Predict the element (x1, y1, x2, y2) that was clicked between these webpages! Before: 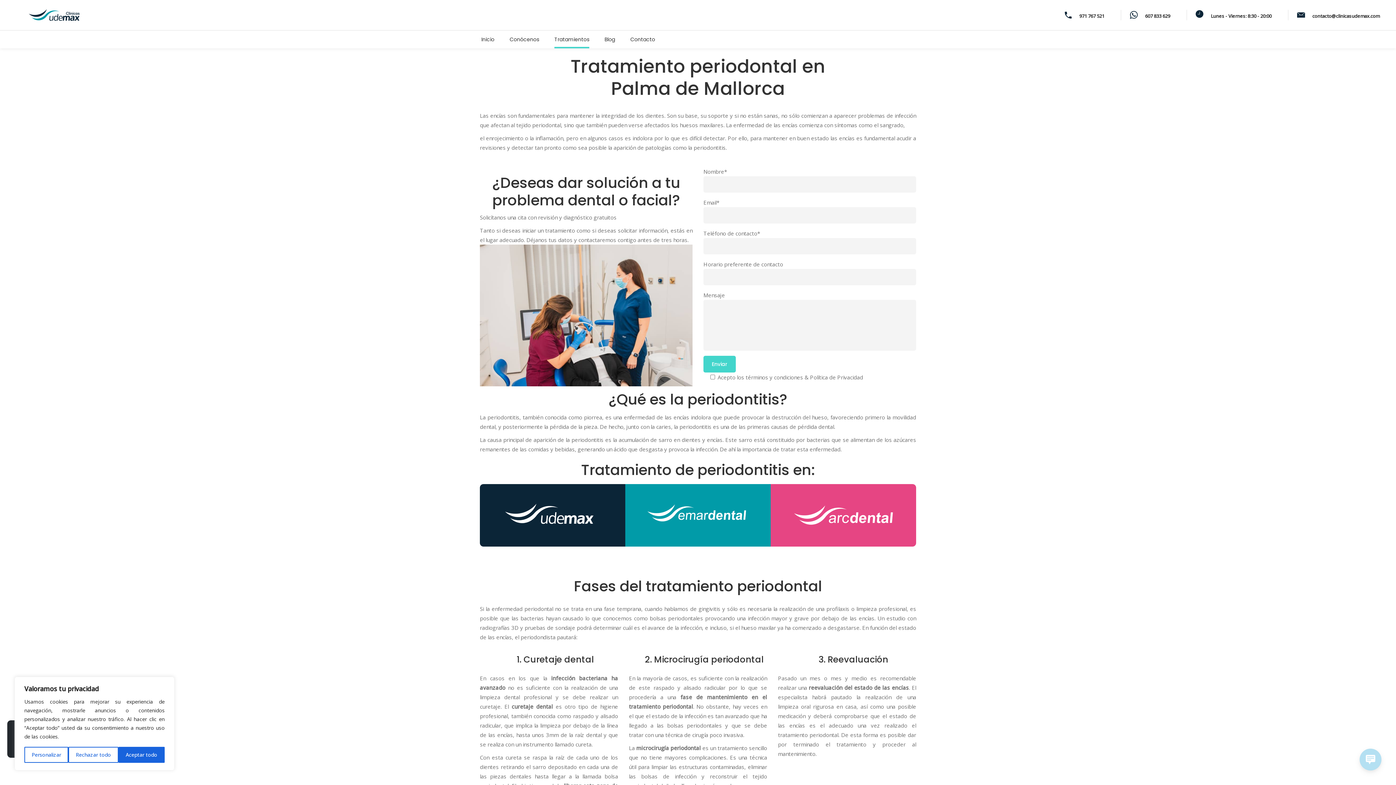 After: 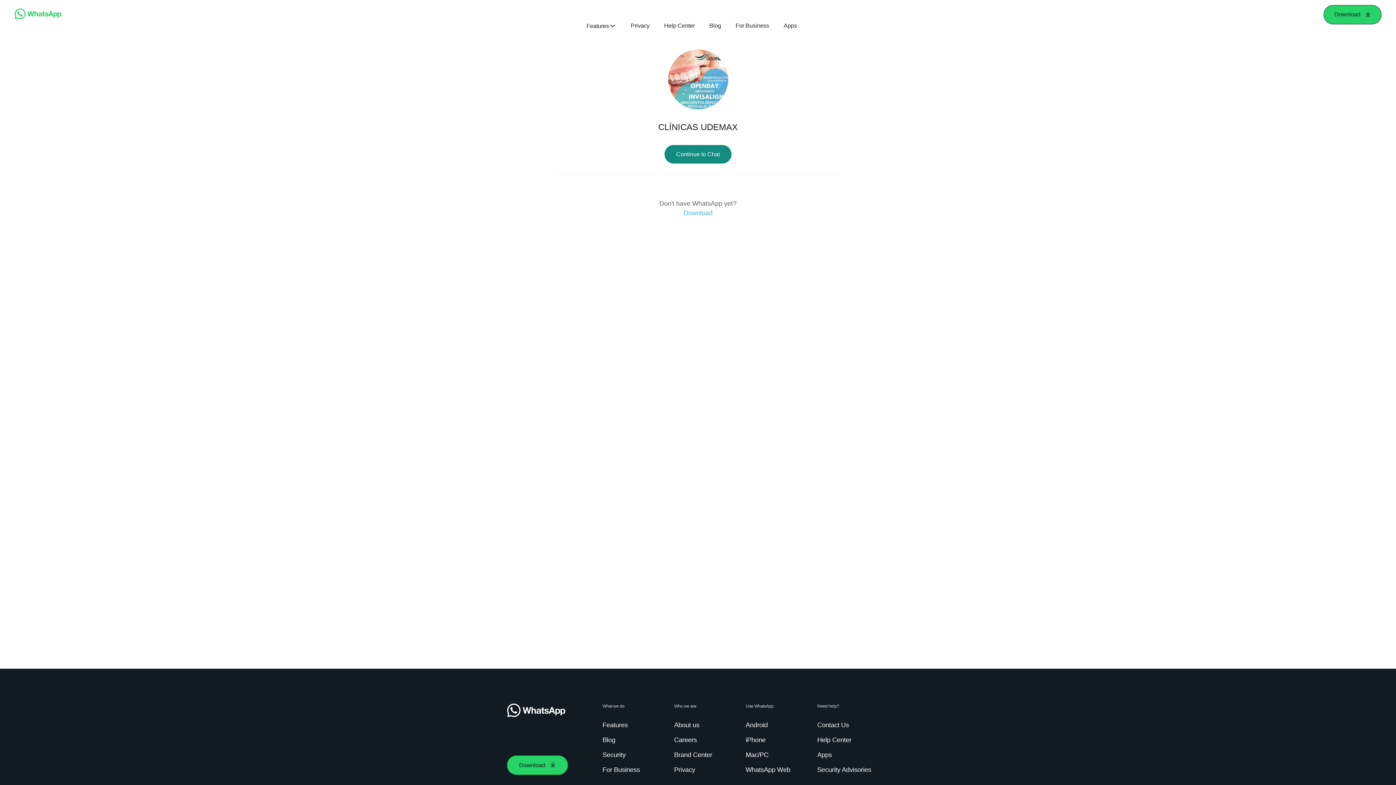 Action: bbox: (1145, 13, 1170, 18) label: 607 833 629